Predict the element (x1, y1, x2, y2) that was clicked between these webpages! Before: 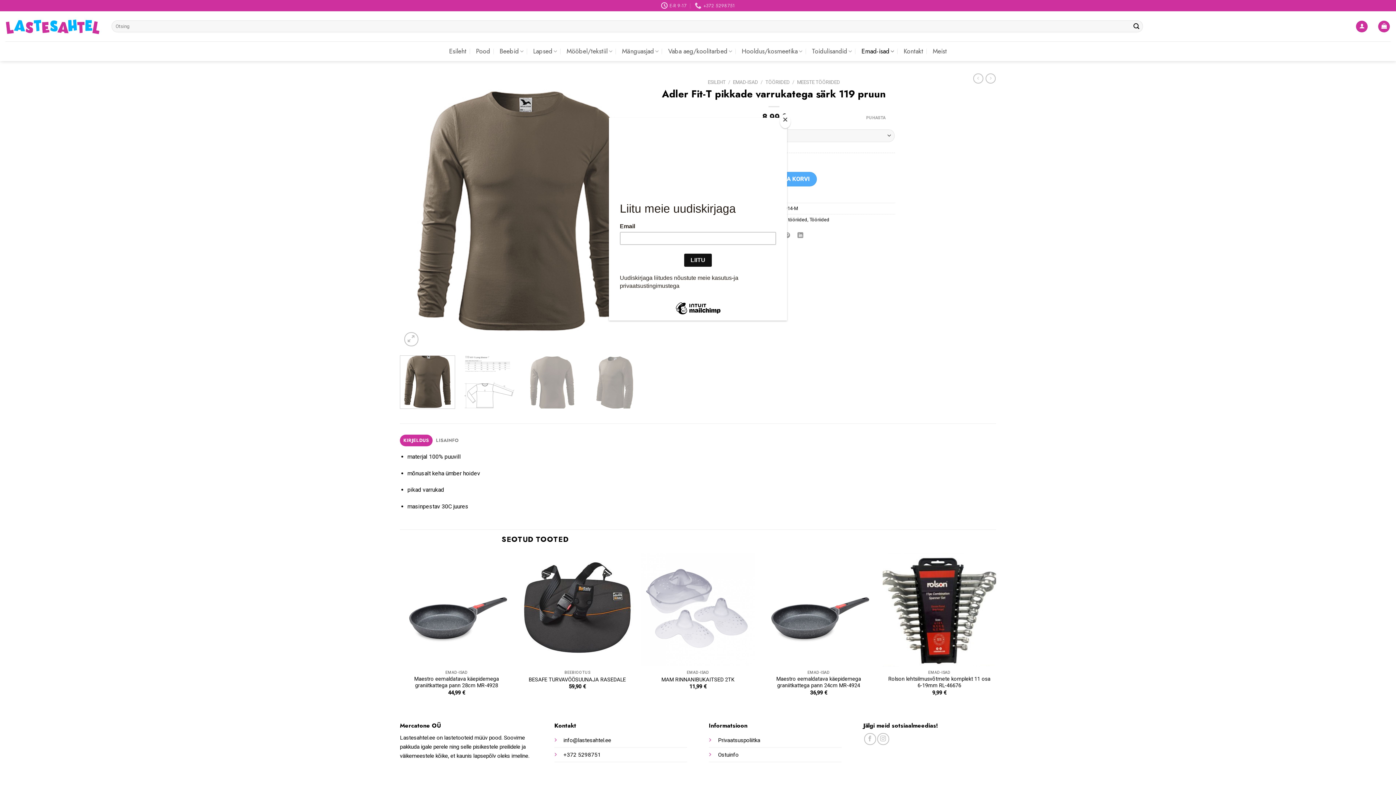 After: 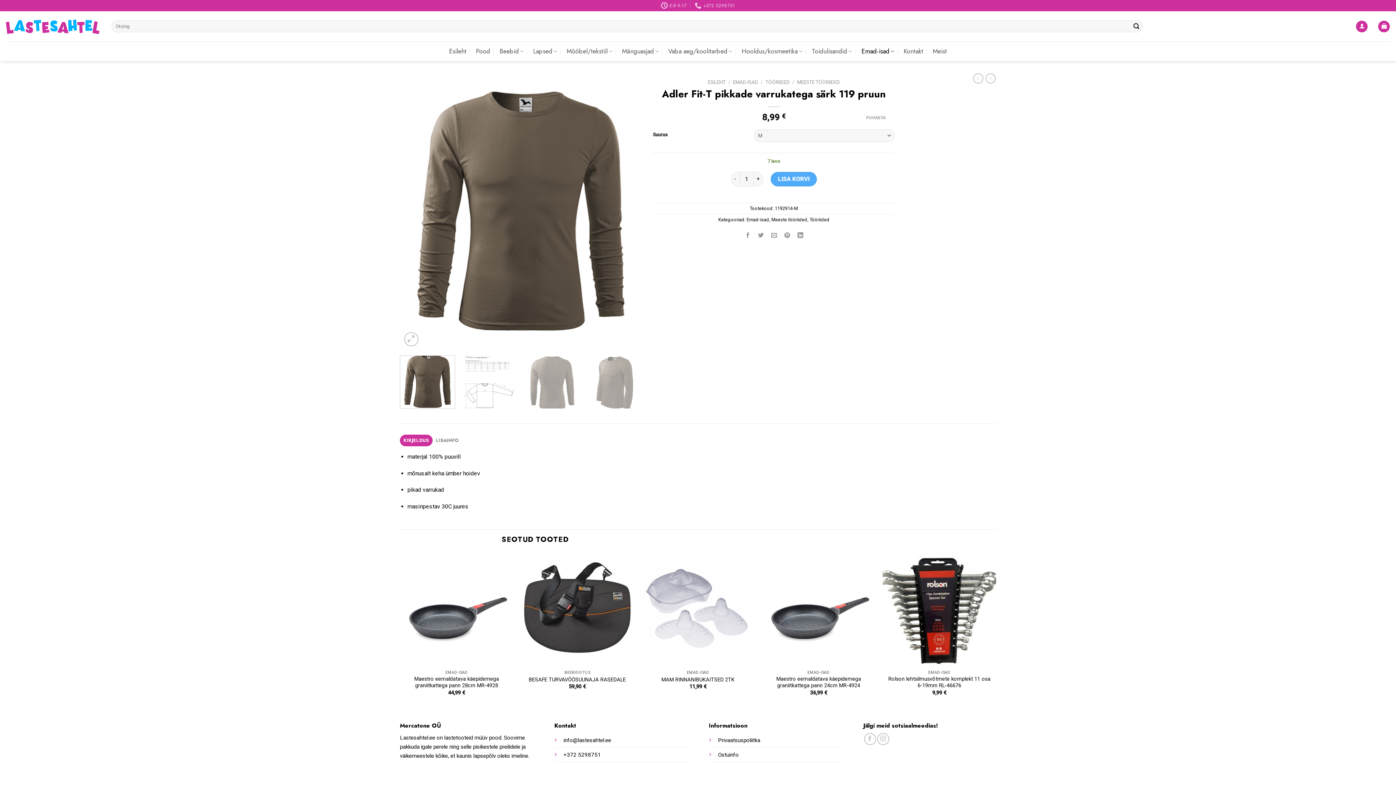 Action: bbox: (780, 114, 790, 128) label: Close